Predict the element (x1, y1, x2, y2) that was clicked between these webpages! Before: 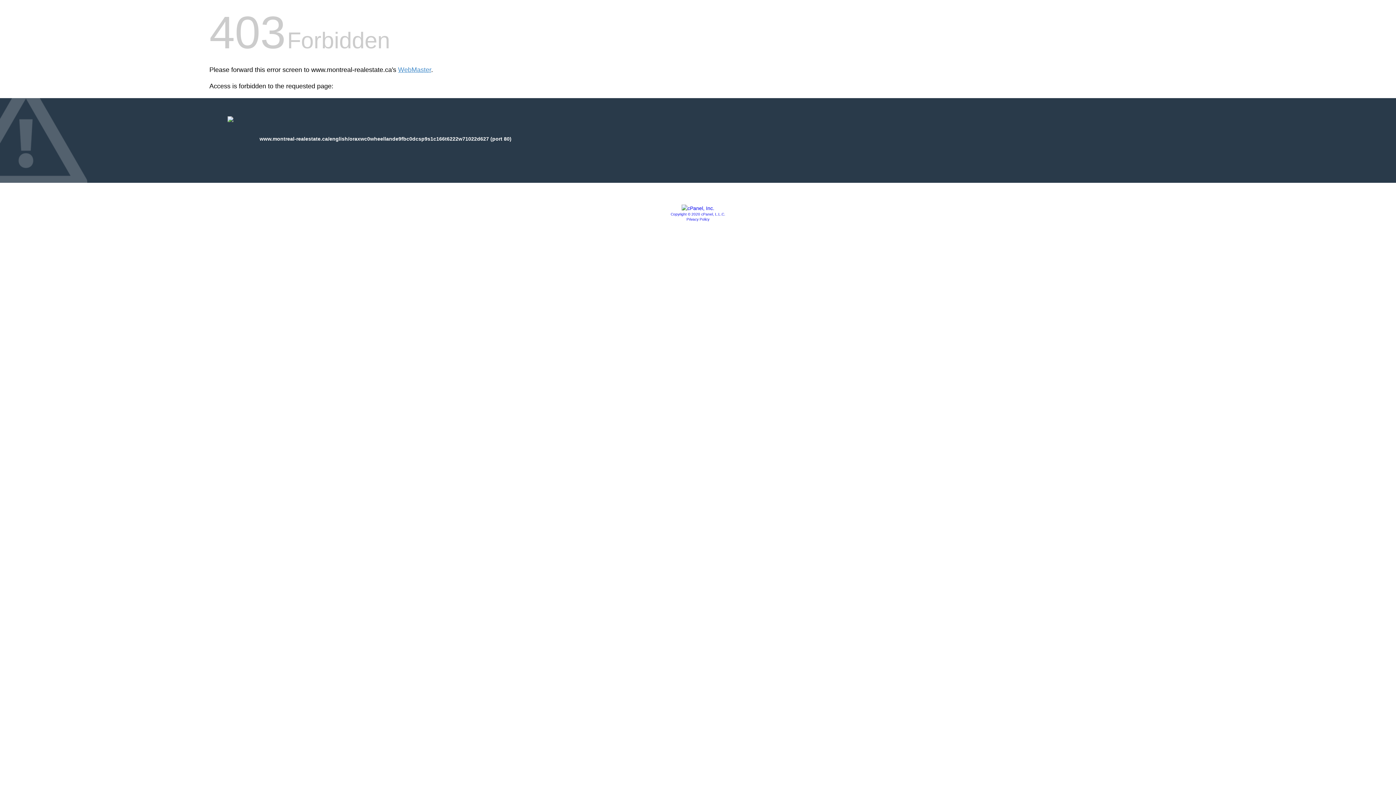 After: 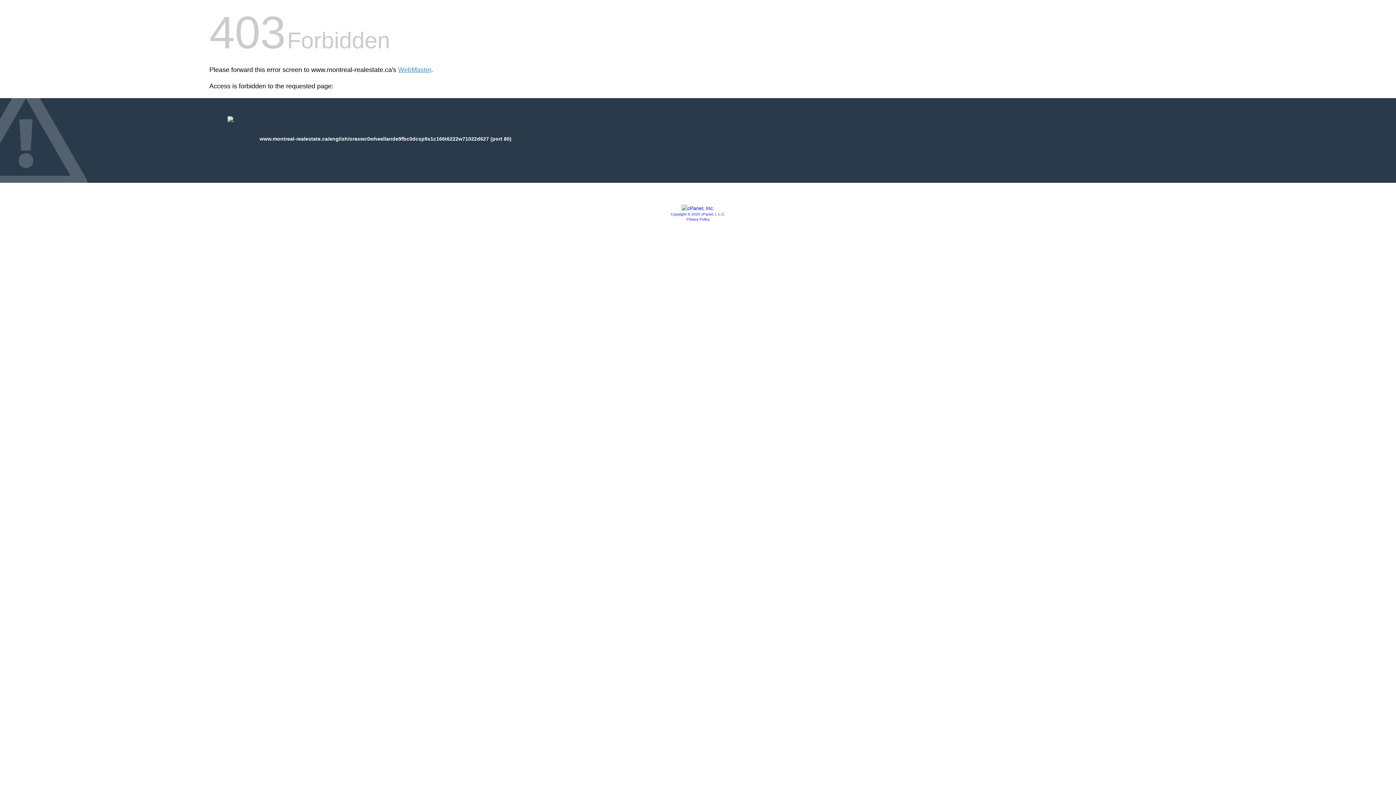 Action: label: Privacy Policy bbox: (686, 217, 709, 221)